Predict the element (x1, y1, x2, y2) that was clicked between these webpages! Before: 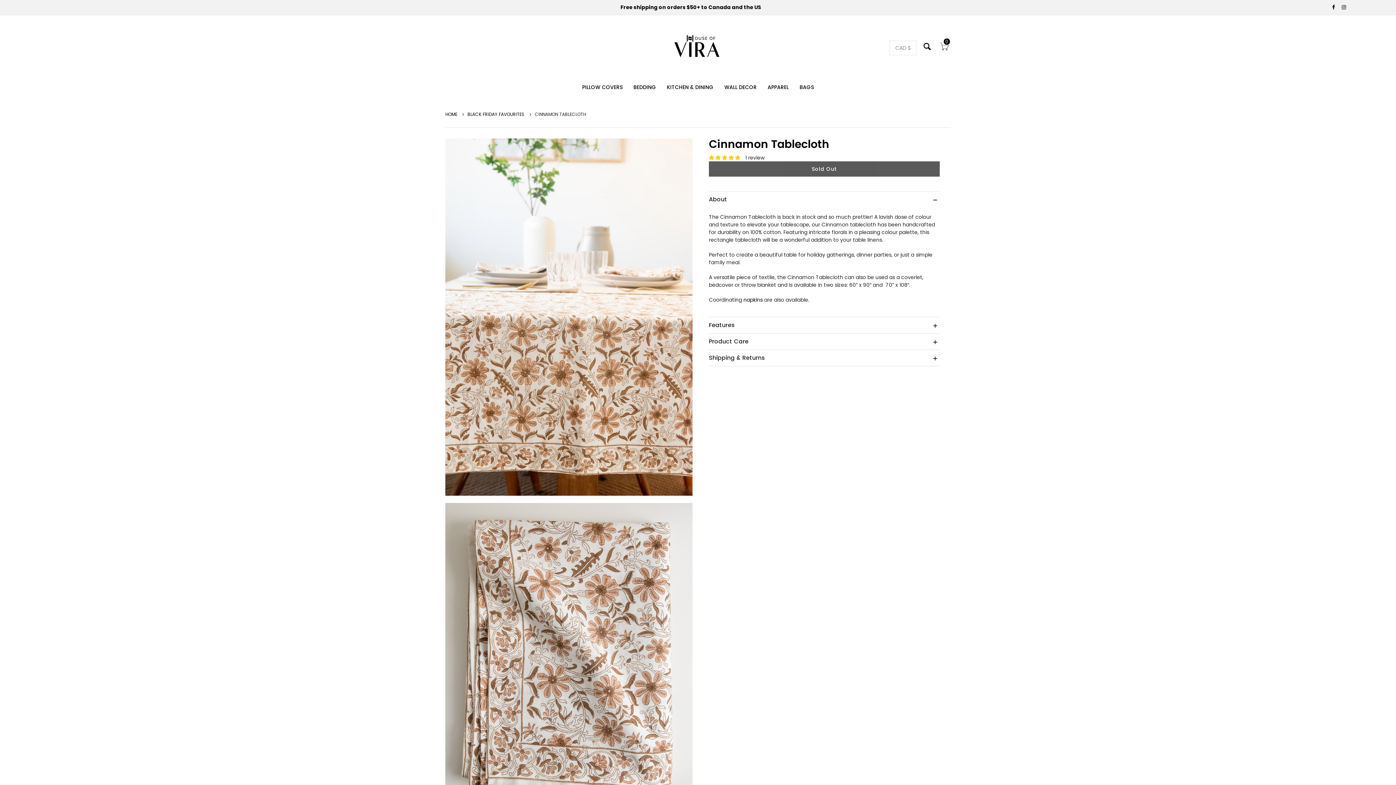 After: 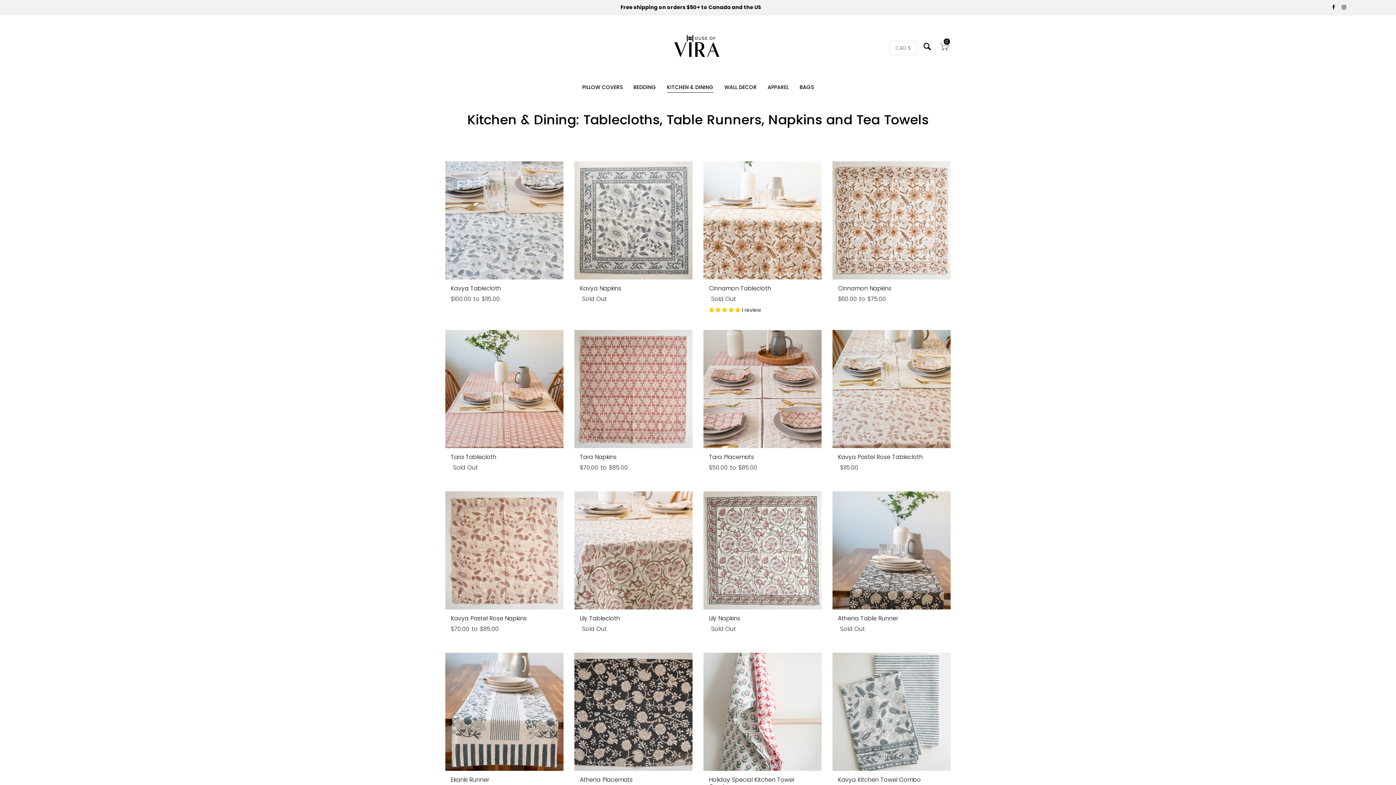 Action: bbox: (667, 81, 713, 92) label: KITCHEN & DINING